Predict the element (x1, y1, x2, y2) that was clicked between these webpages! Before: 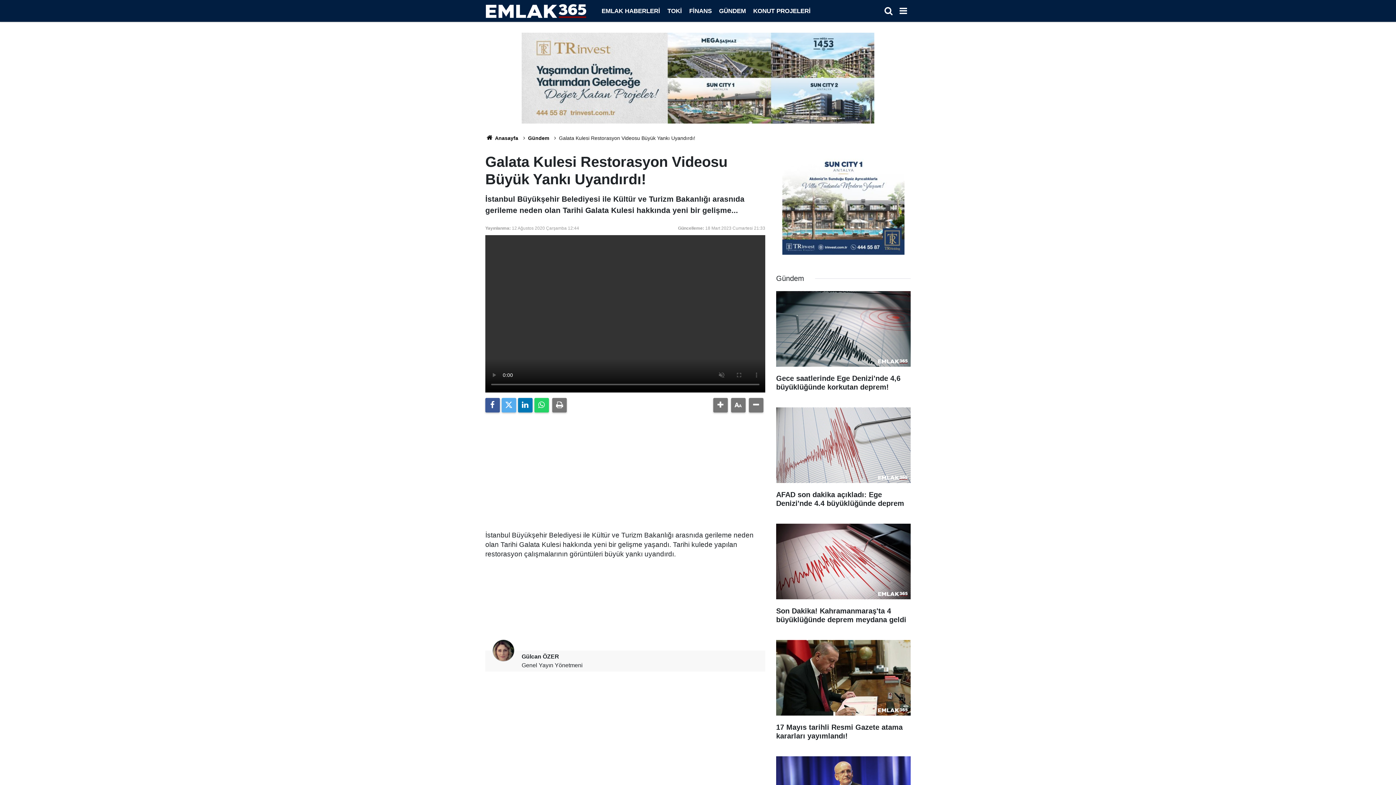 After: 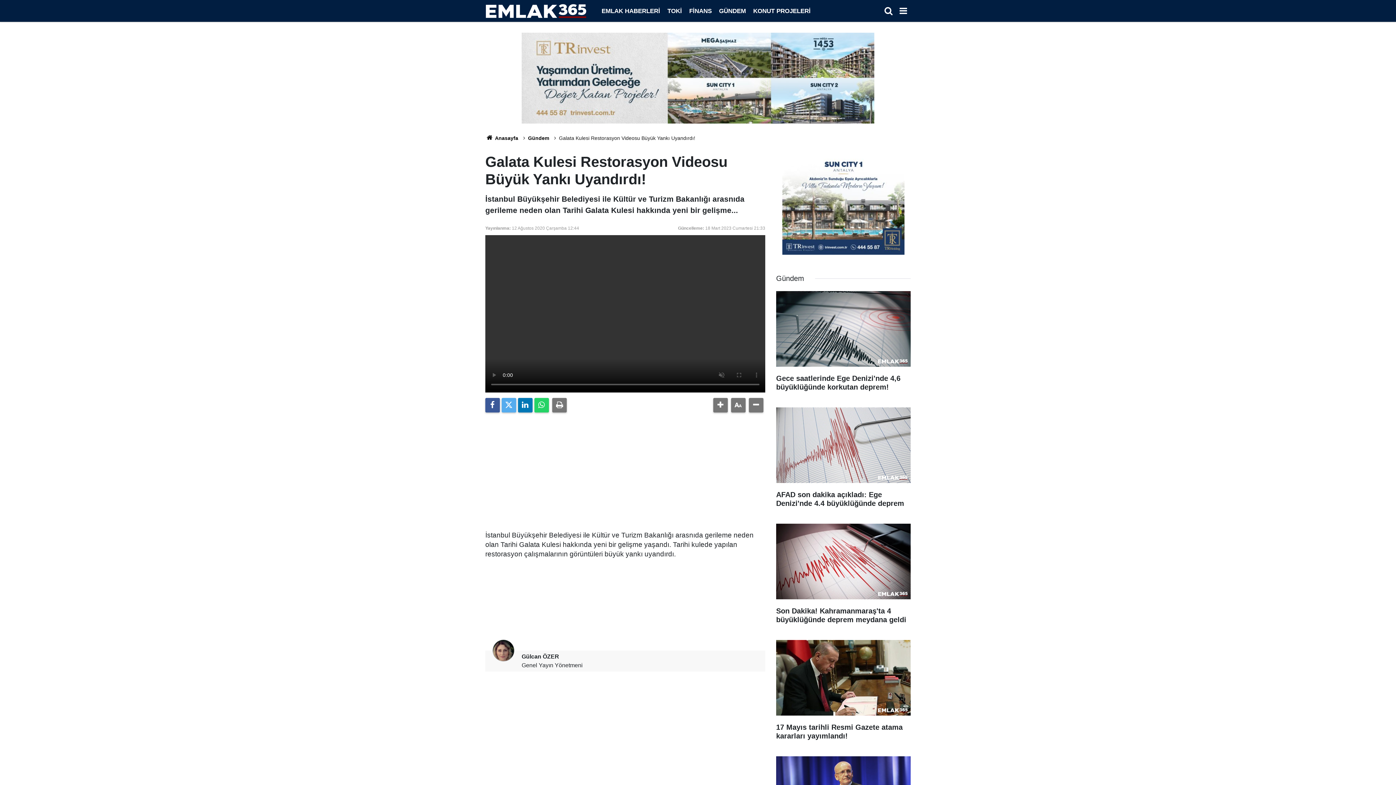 Action: bbox: (782, 153, 904, 254)